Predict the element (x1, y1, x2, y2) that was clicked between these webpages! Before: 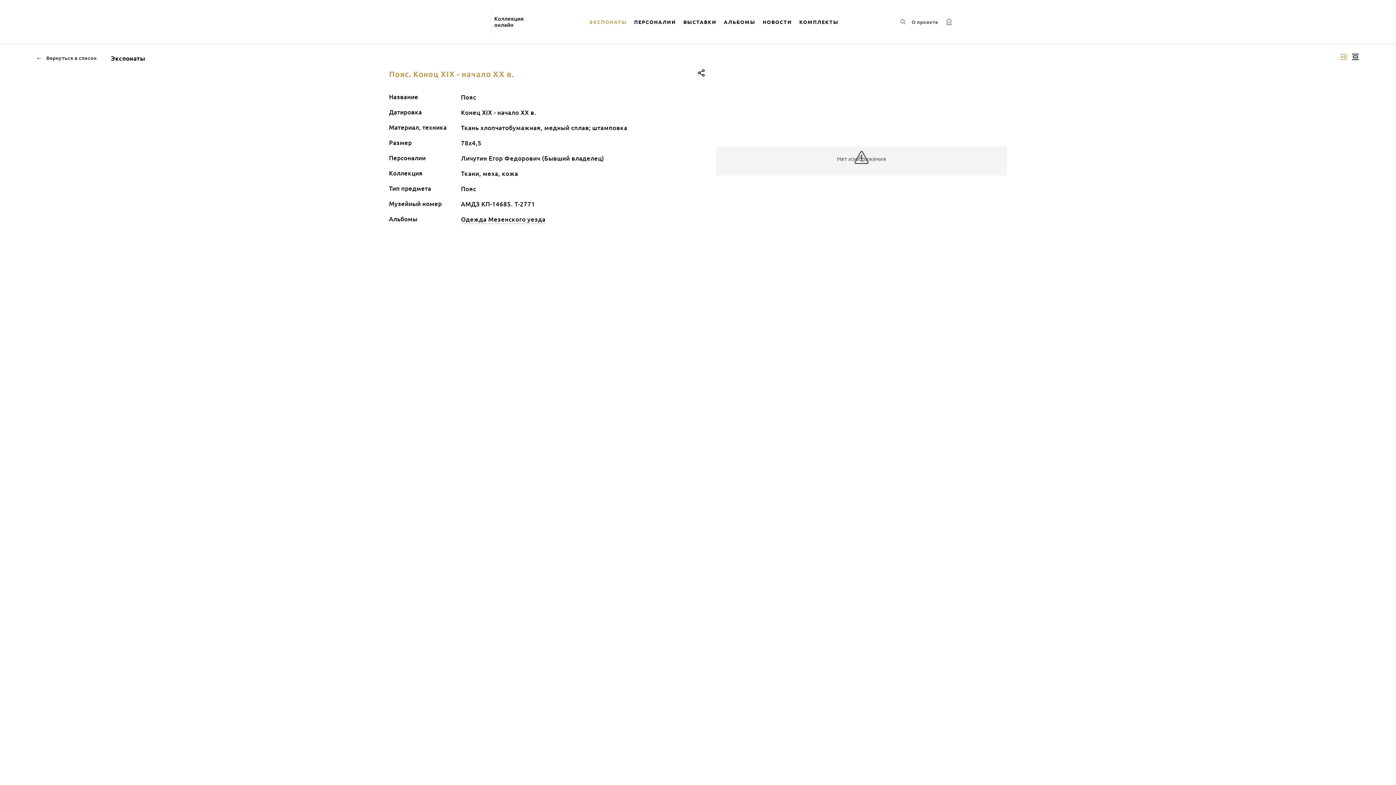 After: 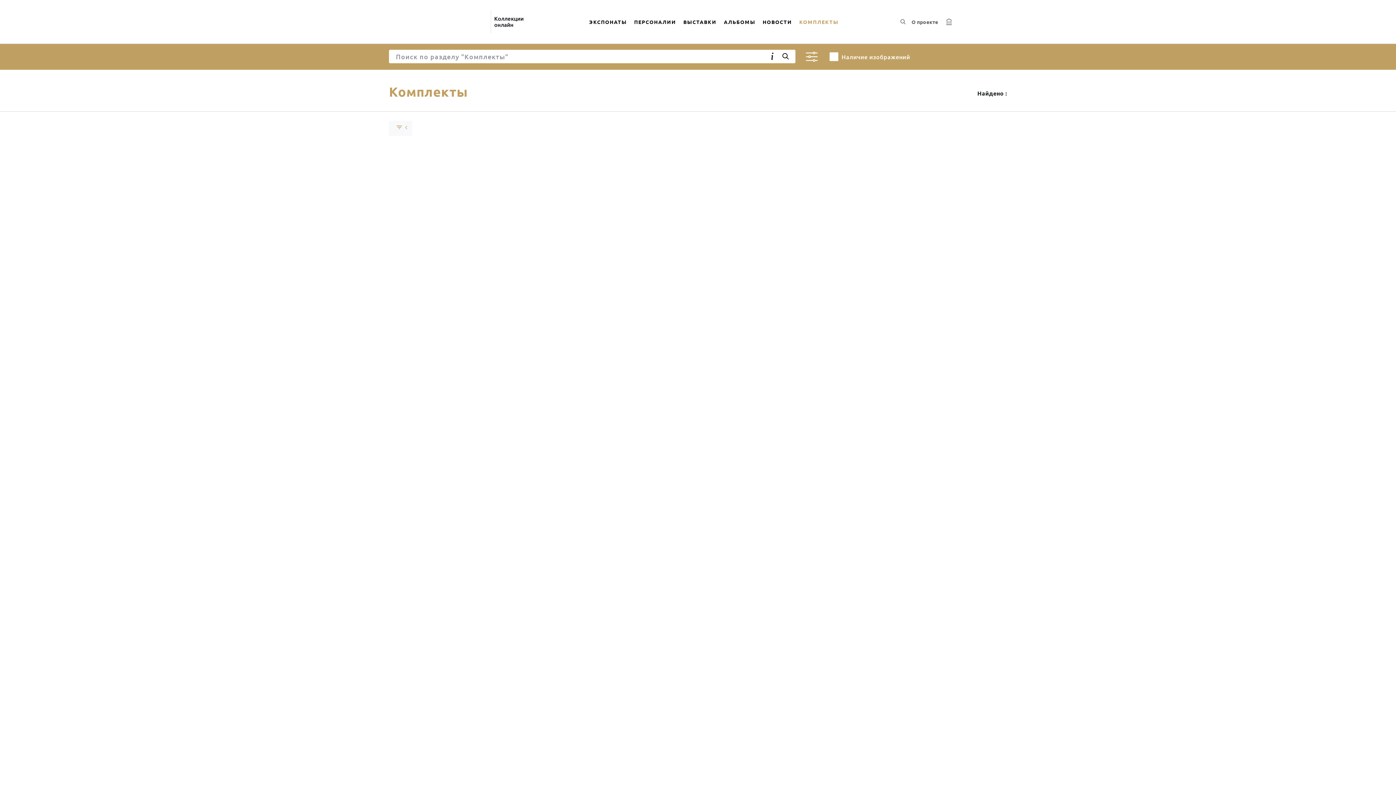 Action: bbox: (795, 9, 842, 34) label: КОМПЛЕКТЫ